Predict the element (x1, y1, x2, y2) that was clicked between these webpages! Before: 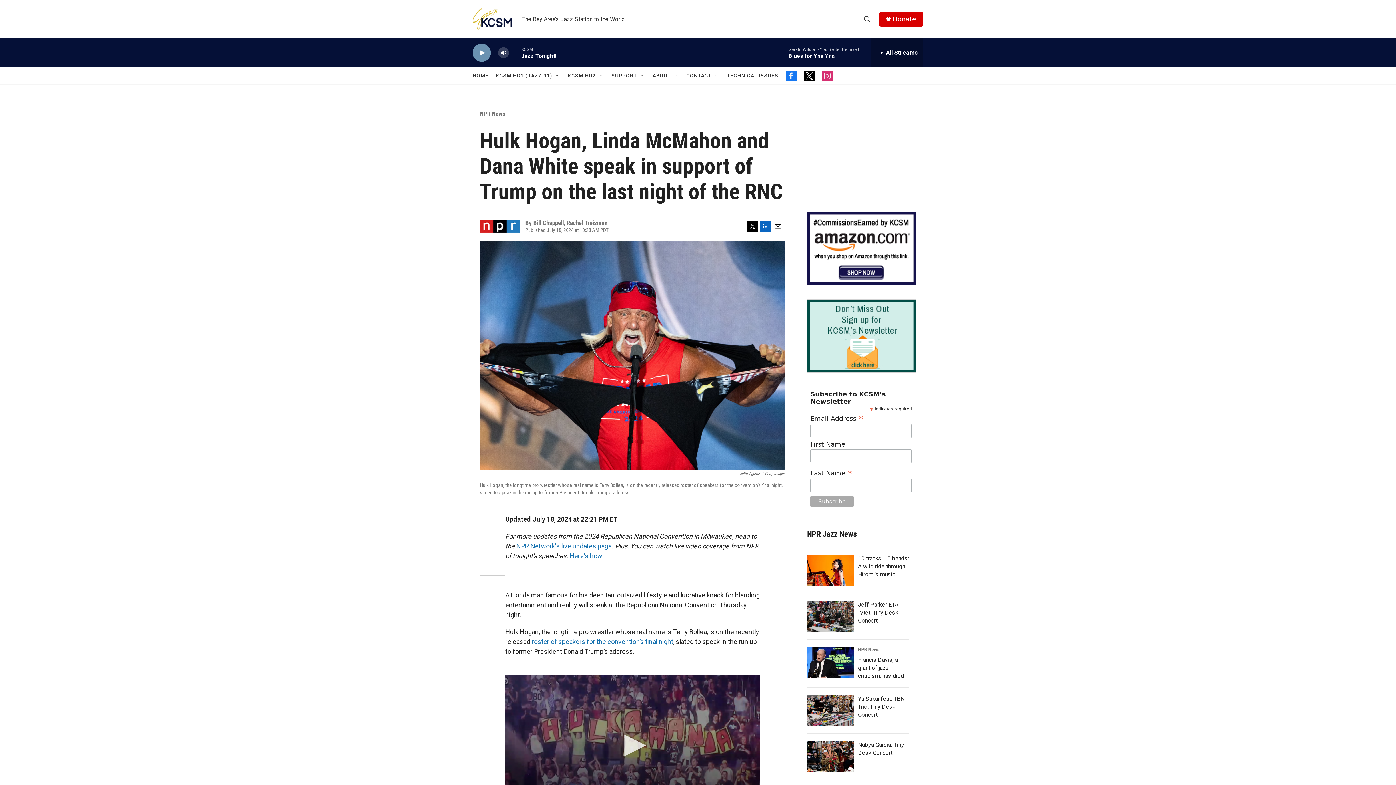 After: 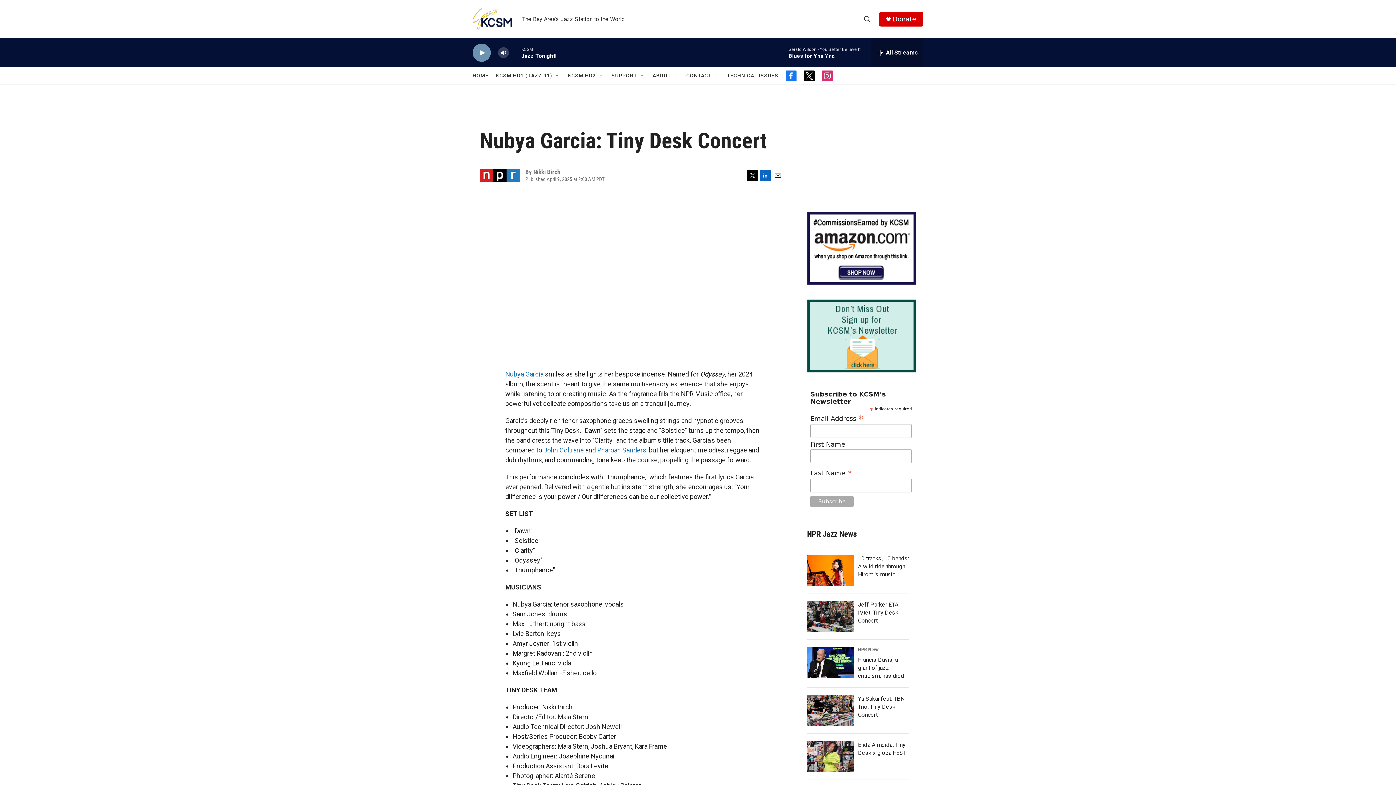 Action: label: Nubya Garcia: Tiny Desk Concert bbox: (807, 742, 854, 773)